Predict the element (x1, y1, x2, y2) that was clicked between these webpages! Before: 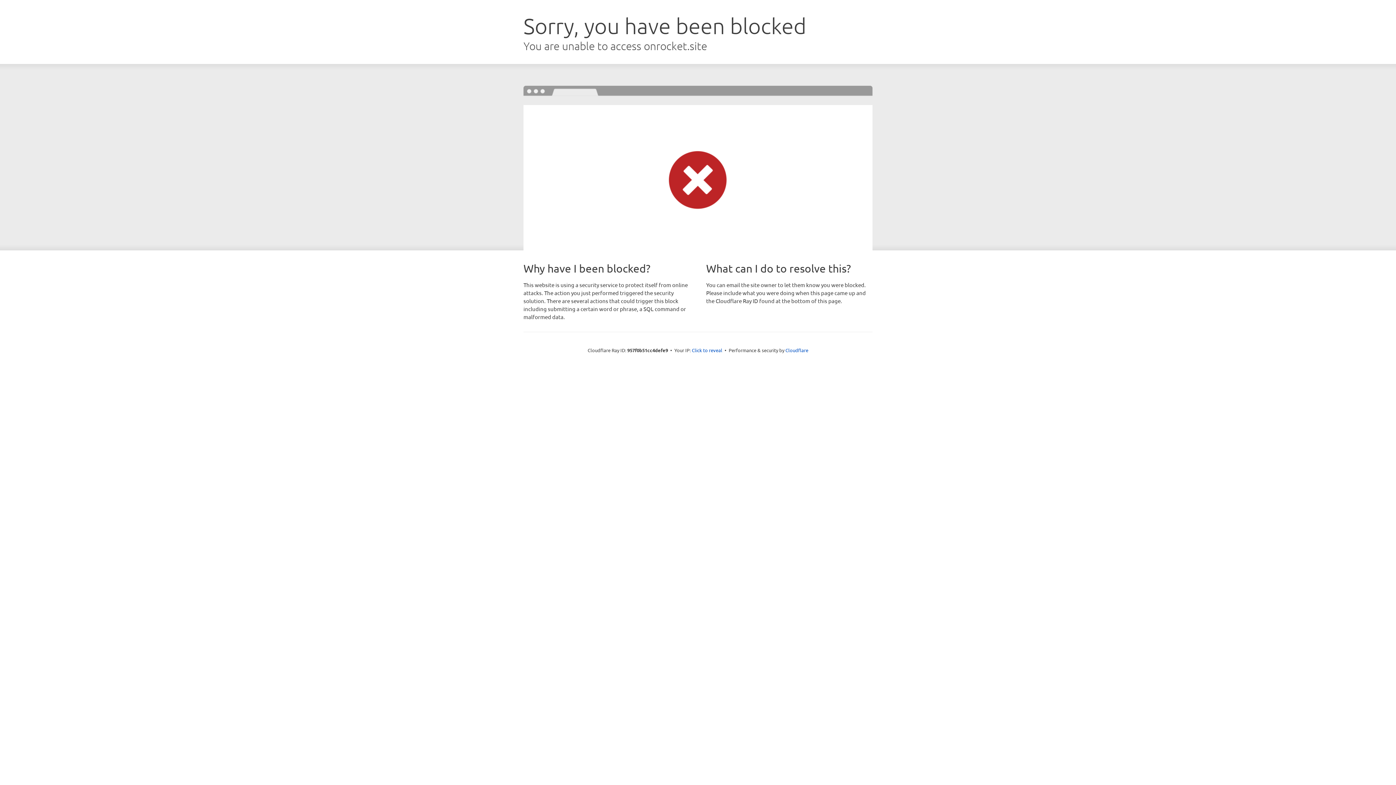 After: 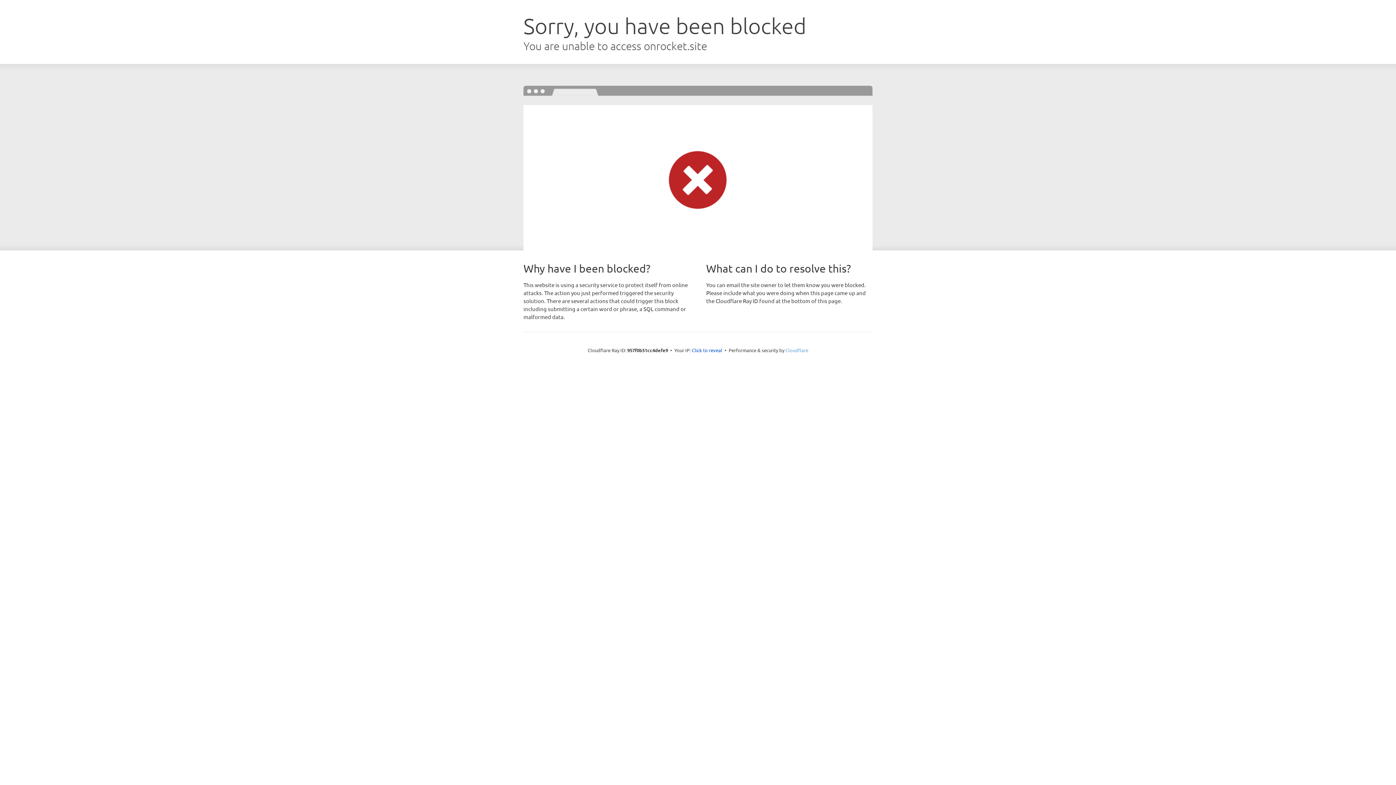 Action: label: Cloudflare bbox: (785, 347, 808, 353)